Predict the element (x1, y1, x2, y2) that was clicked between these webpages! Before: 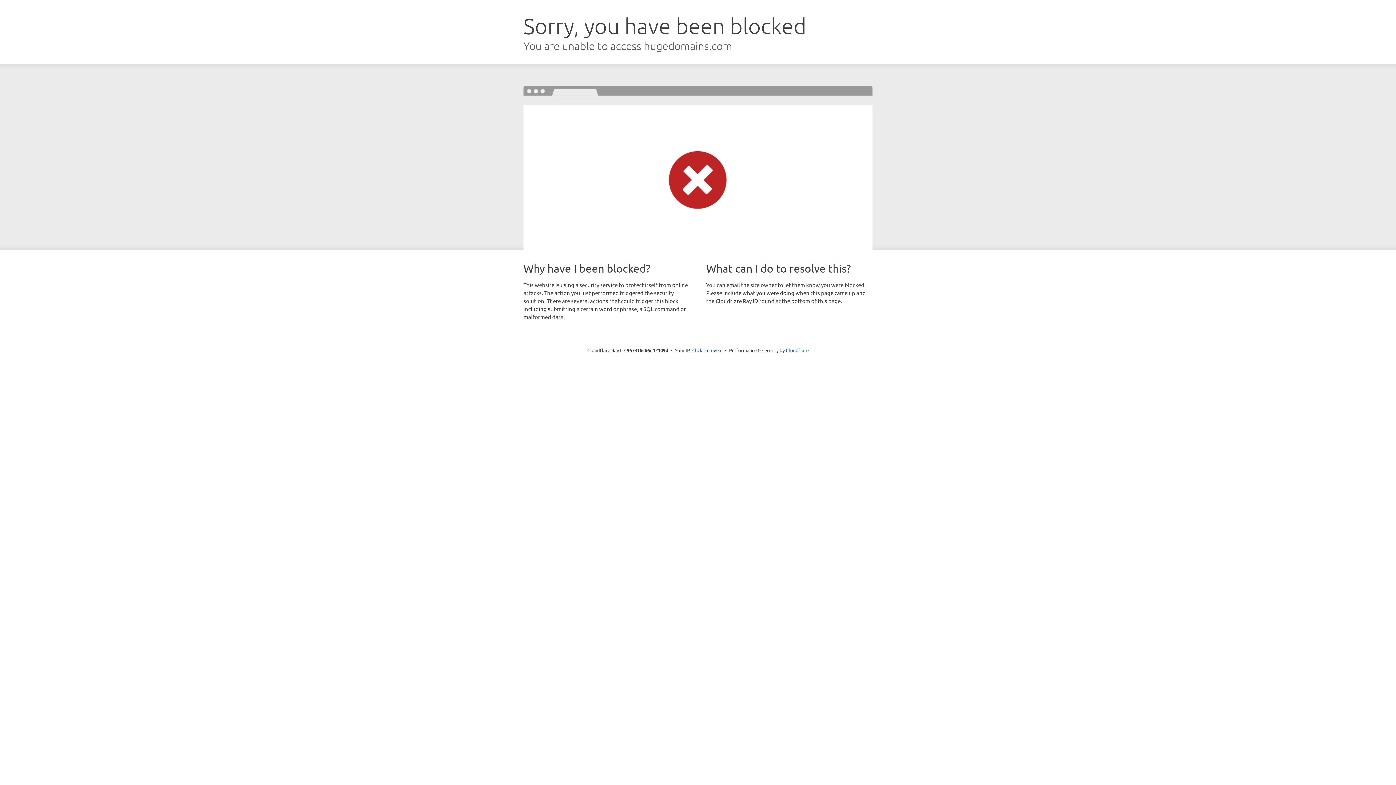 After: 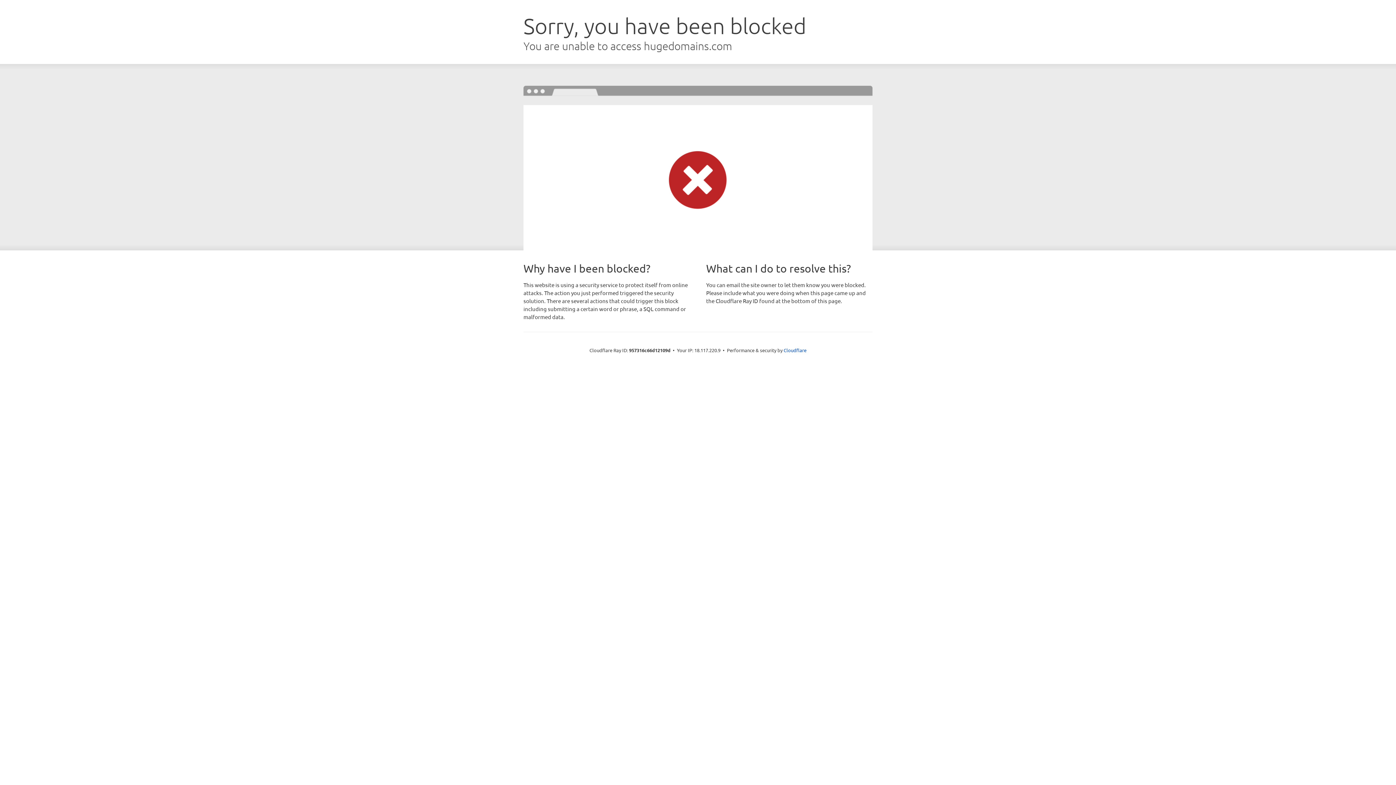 Action: bbox: (692, 346, 722, 353) label: Click to reveal